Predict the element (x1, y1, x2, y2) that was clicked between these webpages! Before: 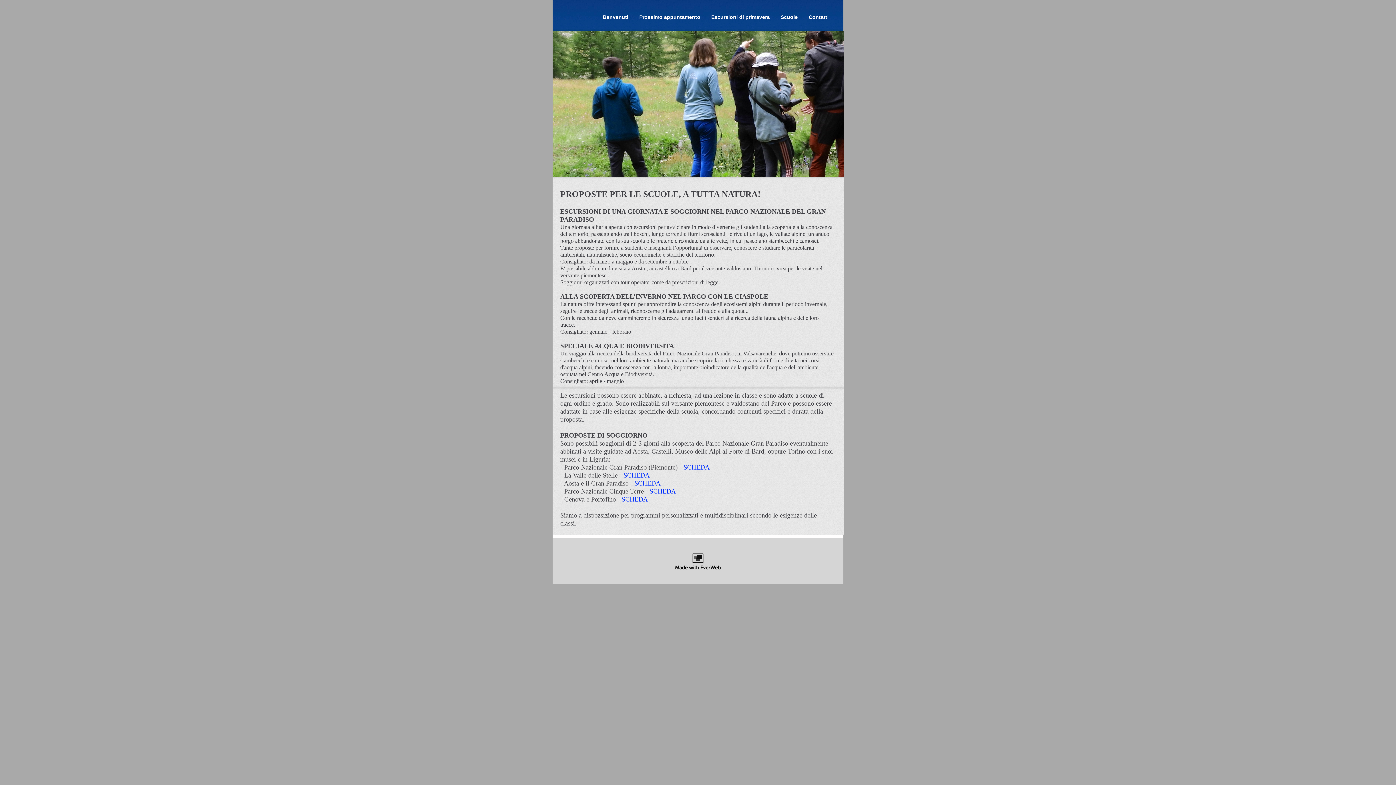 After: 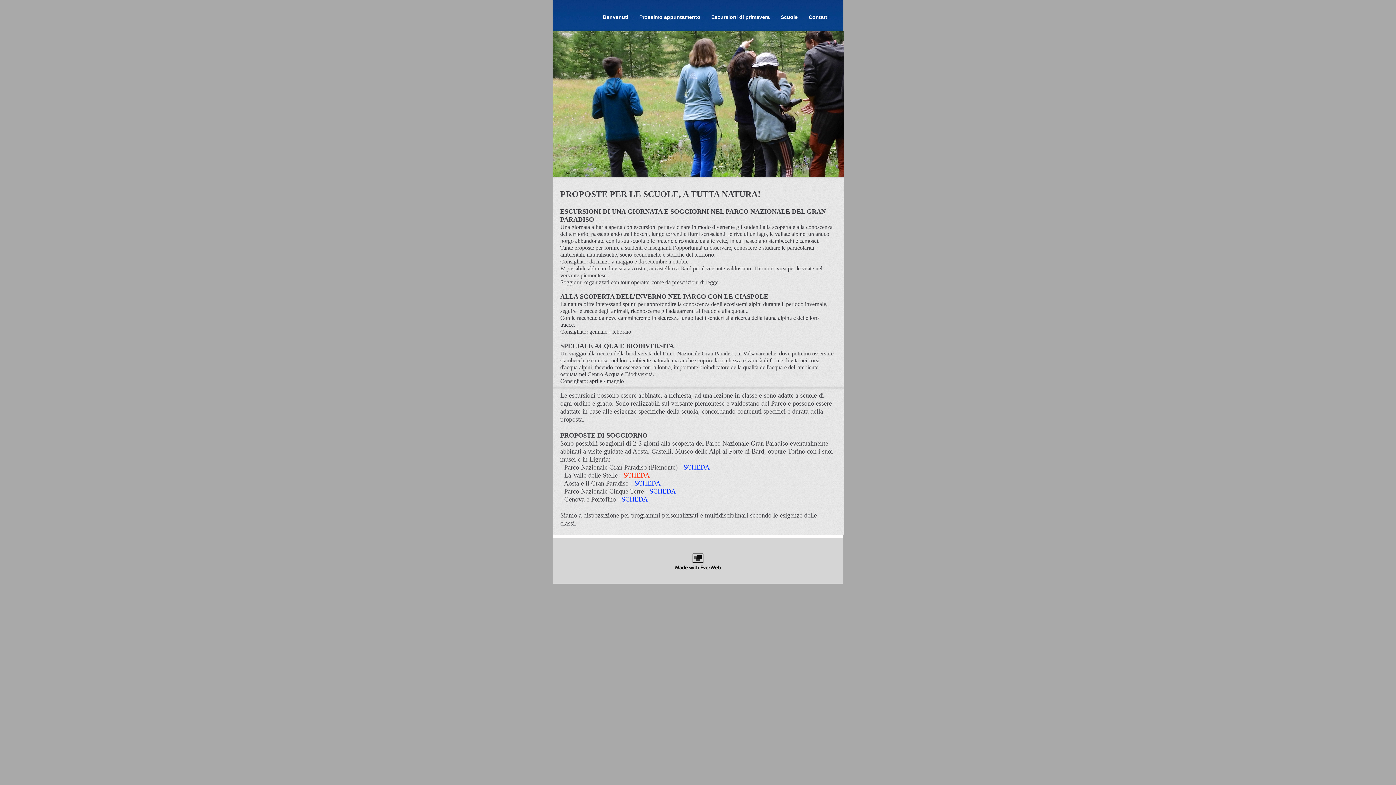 Action: bbox: (623, 472, 649, 479) label: SCHEDA